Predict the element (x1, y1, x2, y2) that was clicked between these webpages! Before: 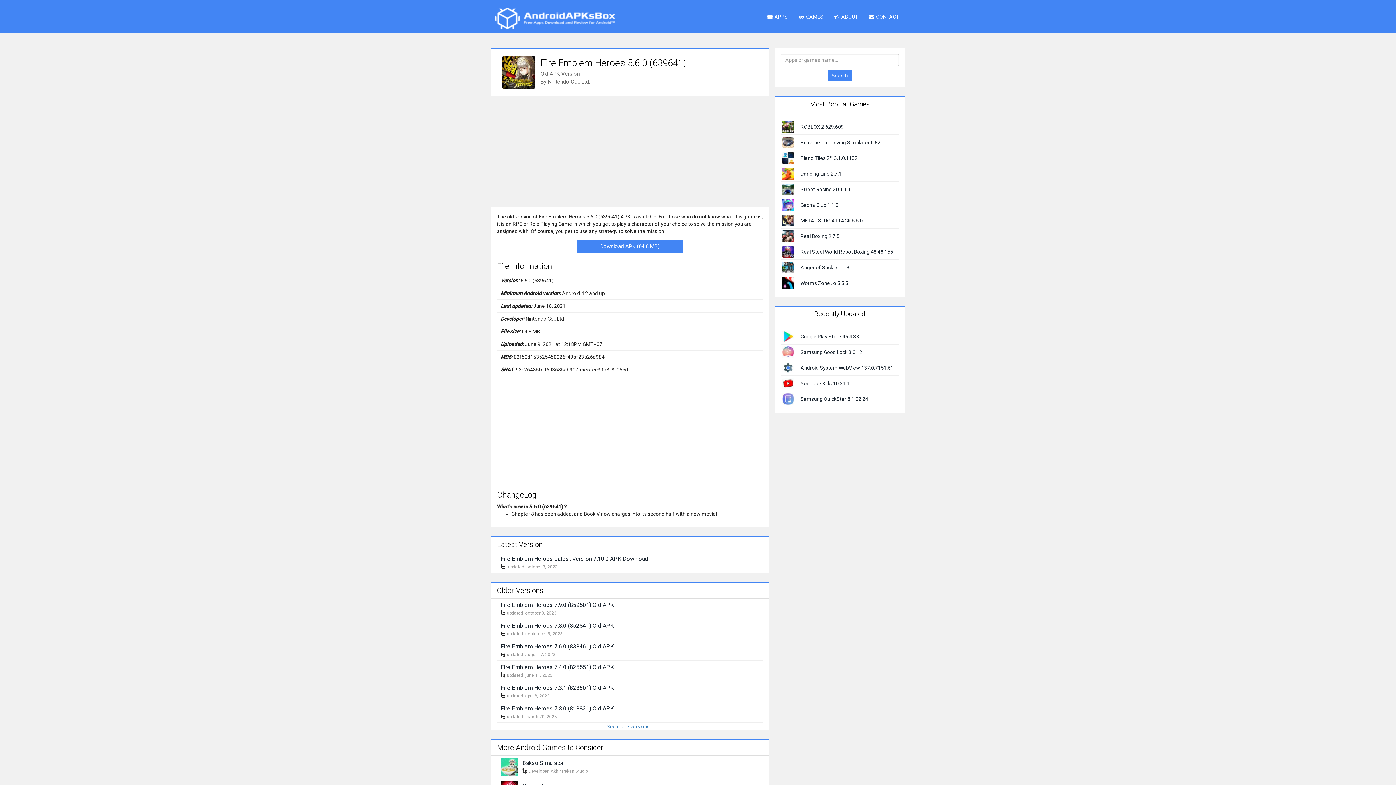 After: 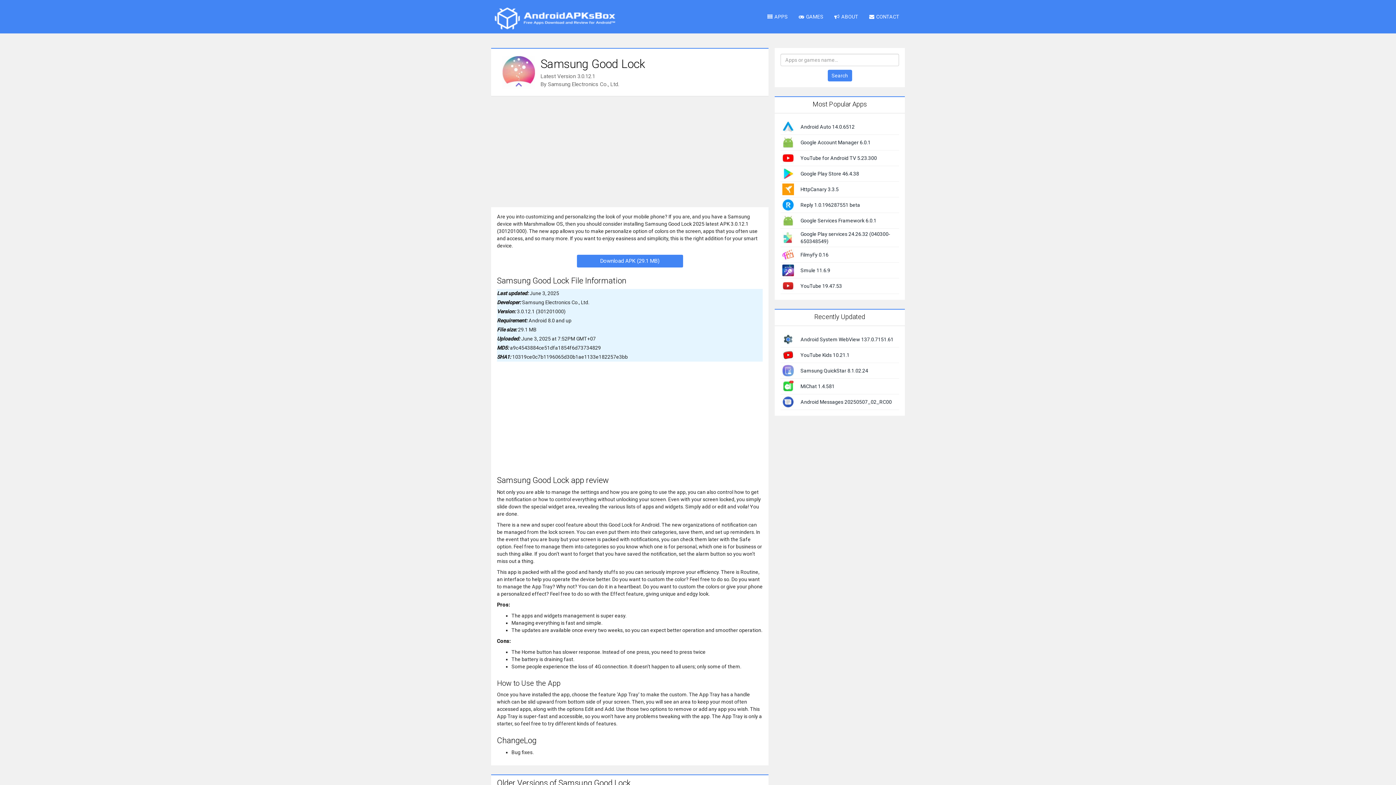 Action: label: Samsung Good Lock 3.0.12.1 bbox: (800, 349, 866, 355)